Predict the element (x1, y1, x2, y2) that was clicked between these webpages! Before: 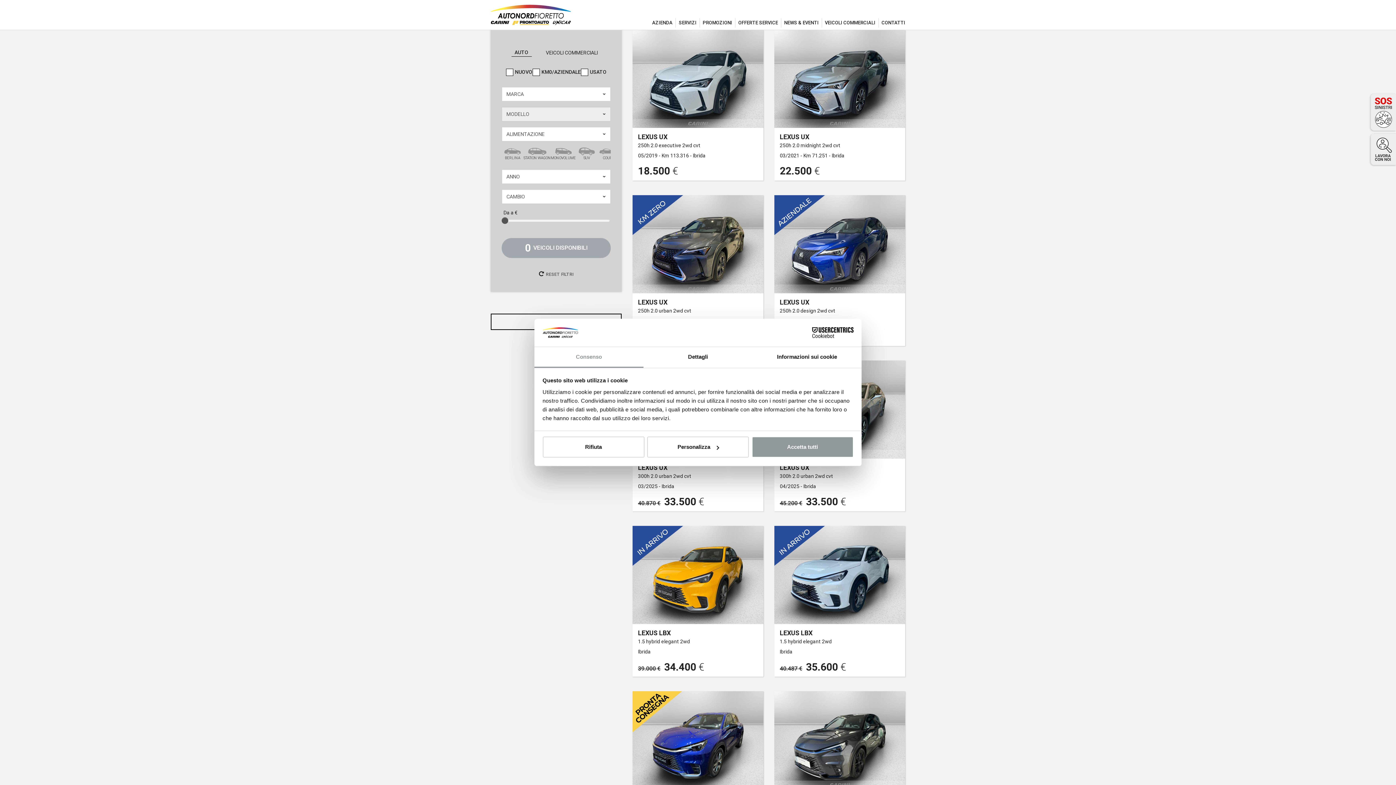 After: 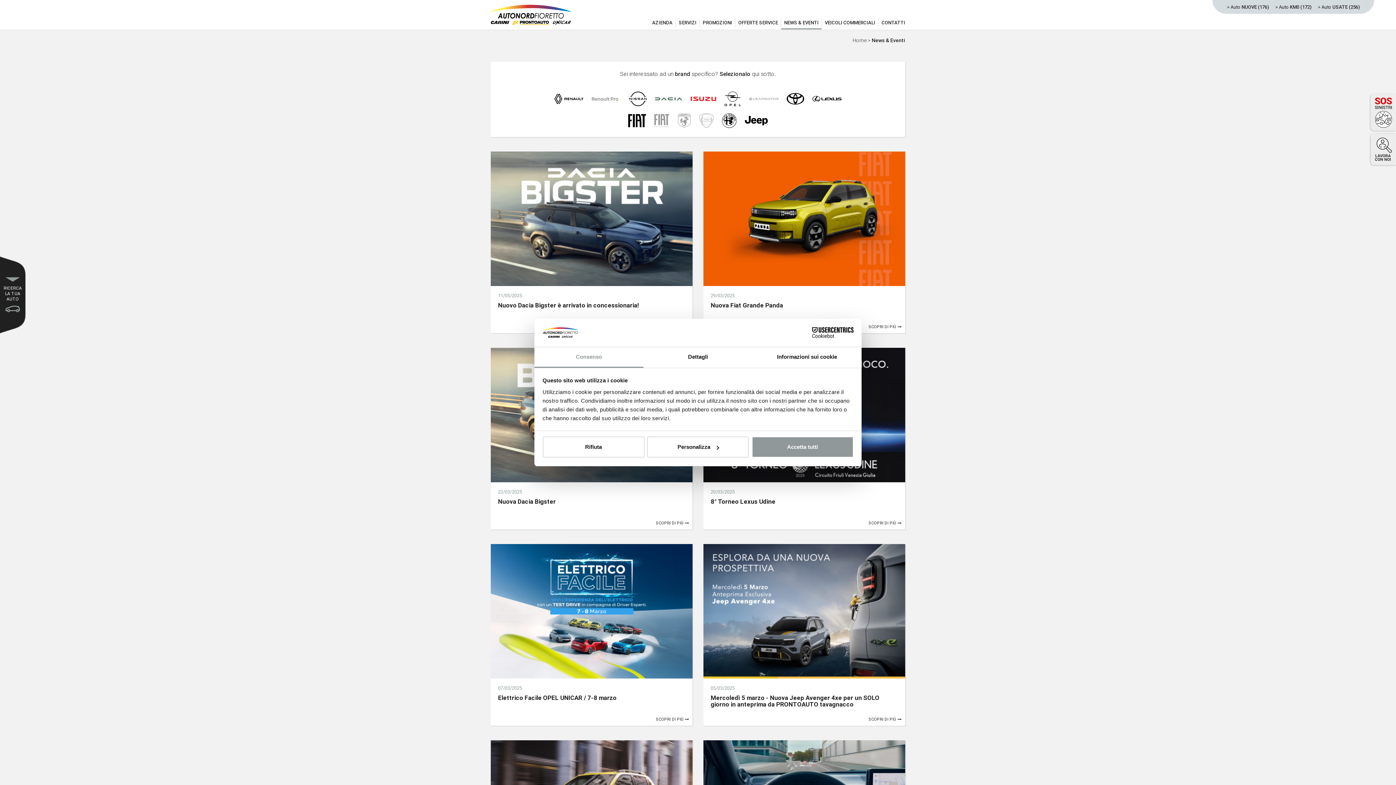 Action: bbox: (781, 18, 821, 27) label: NEWS & EVENTI